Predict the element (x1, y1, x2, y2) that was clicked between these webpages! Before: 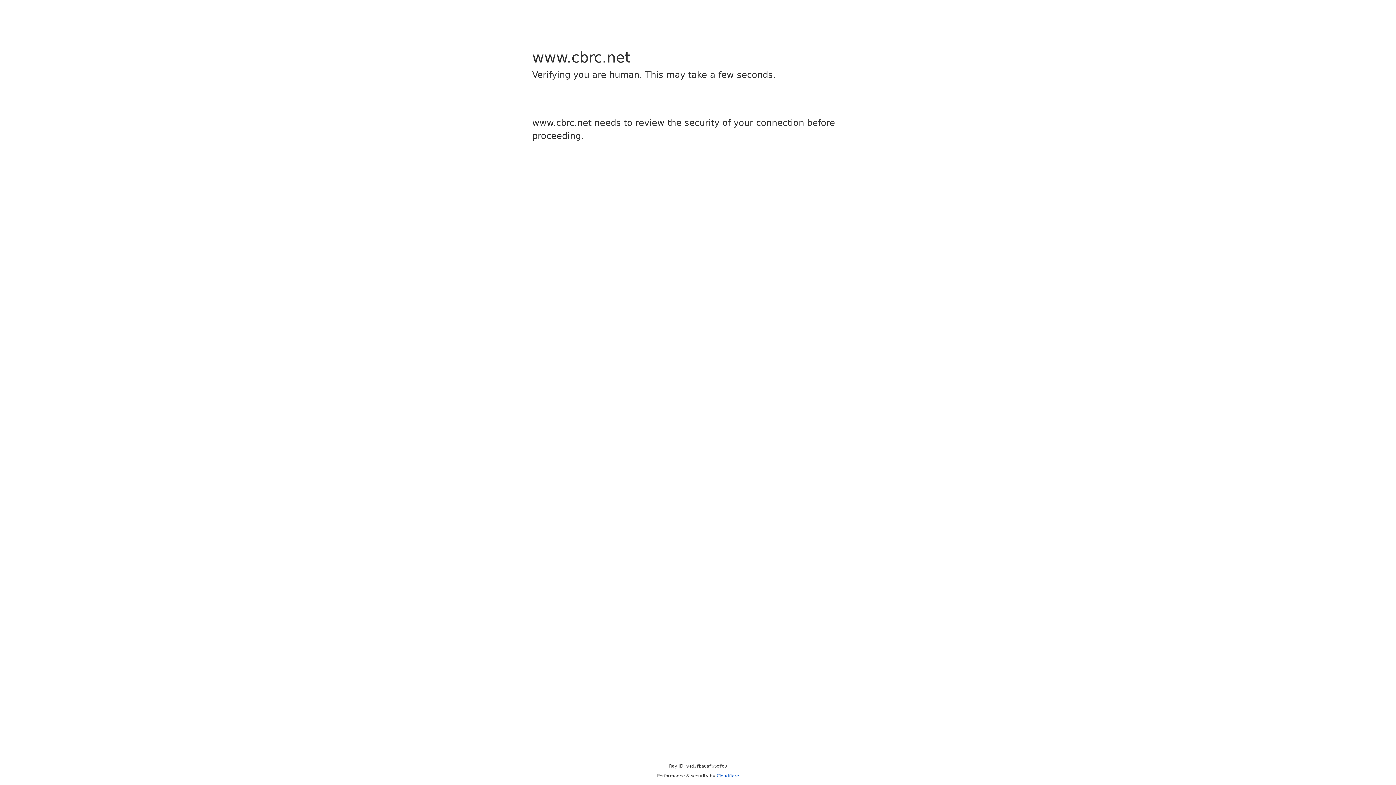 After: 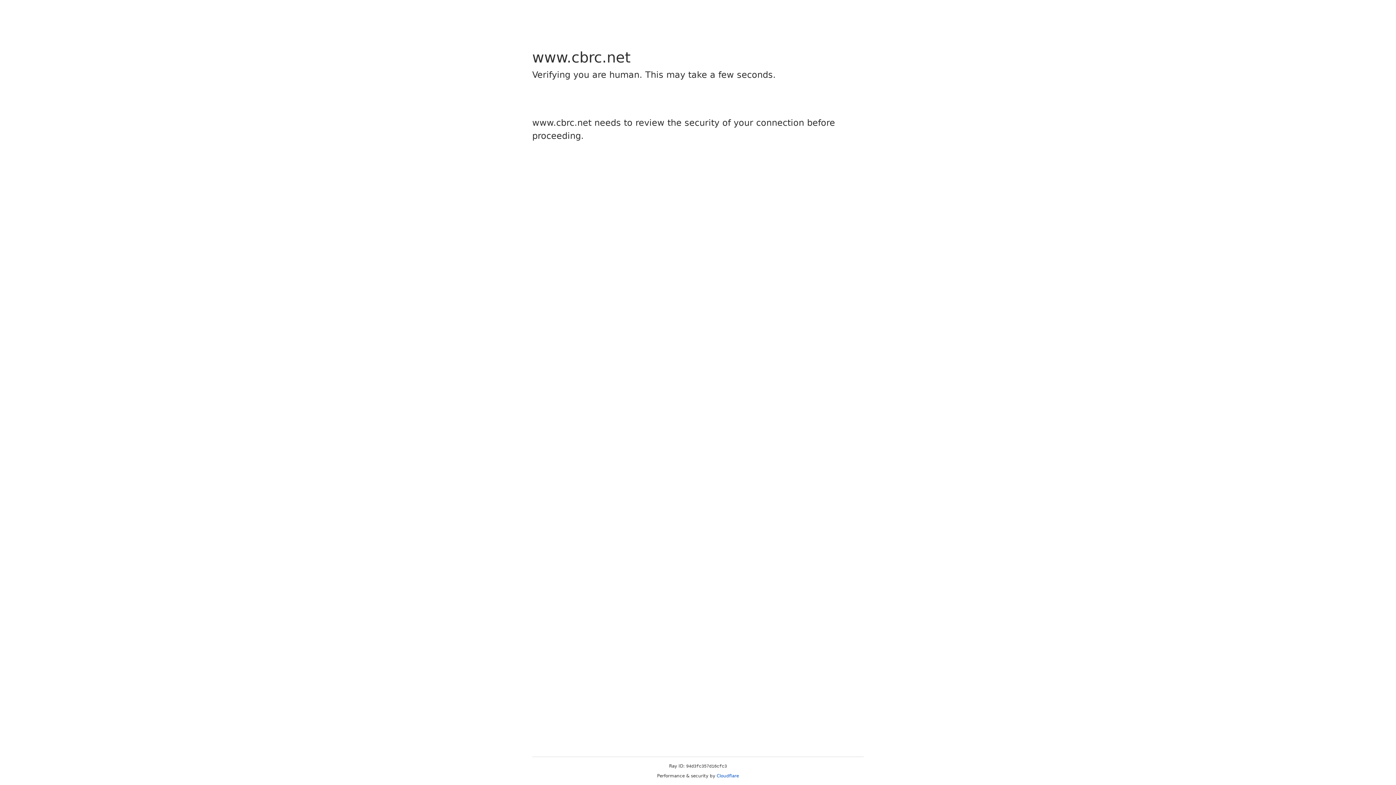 Action: bbox: (716, 773, 739, 778) label: Cloudflare